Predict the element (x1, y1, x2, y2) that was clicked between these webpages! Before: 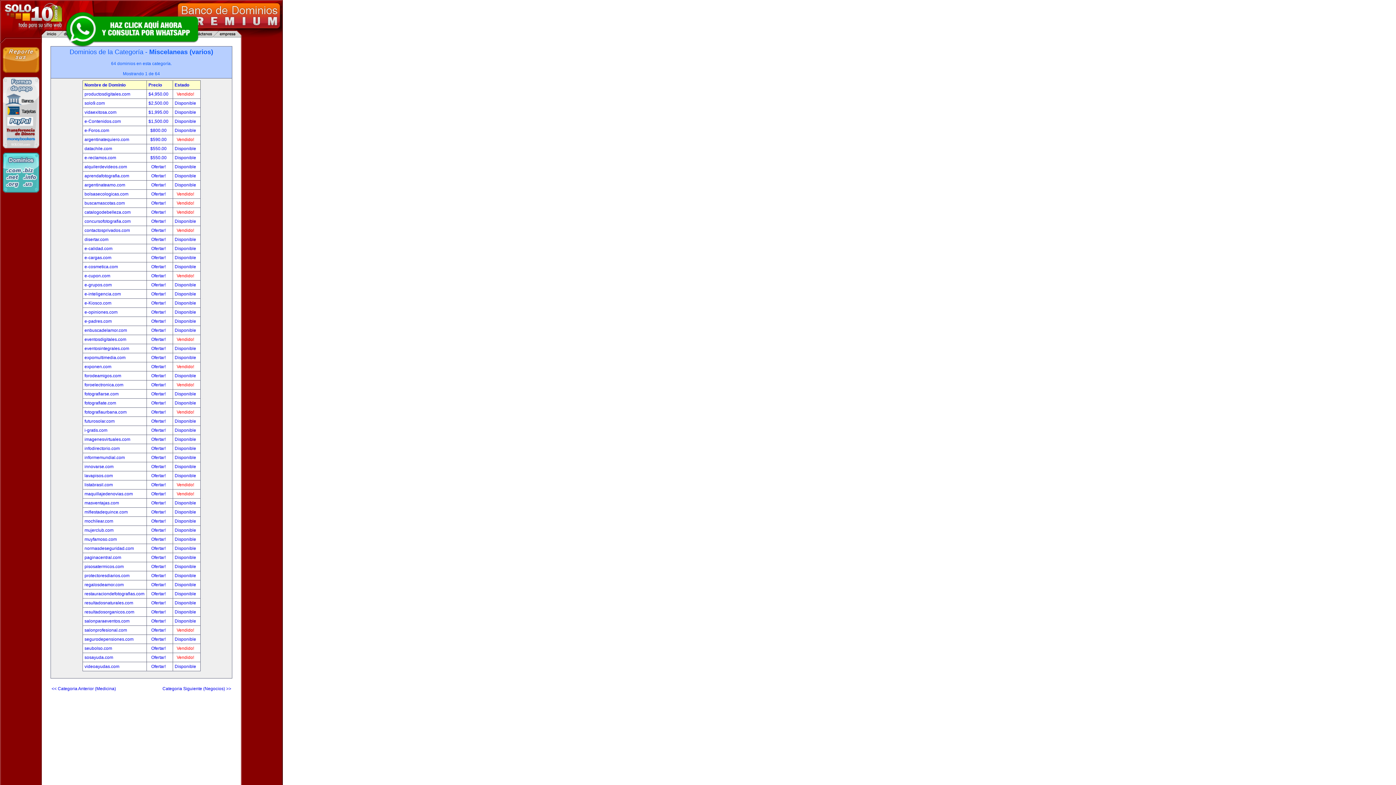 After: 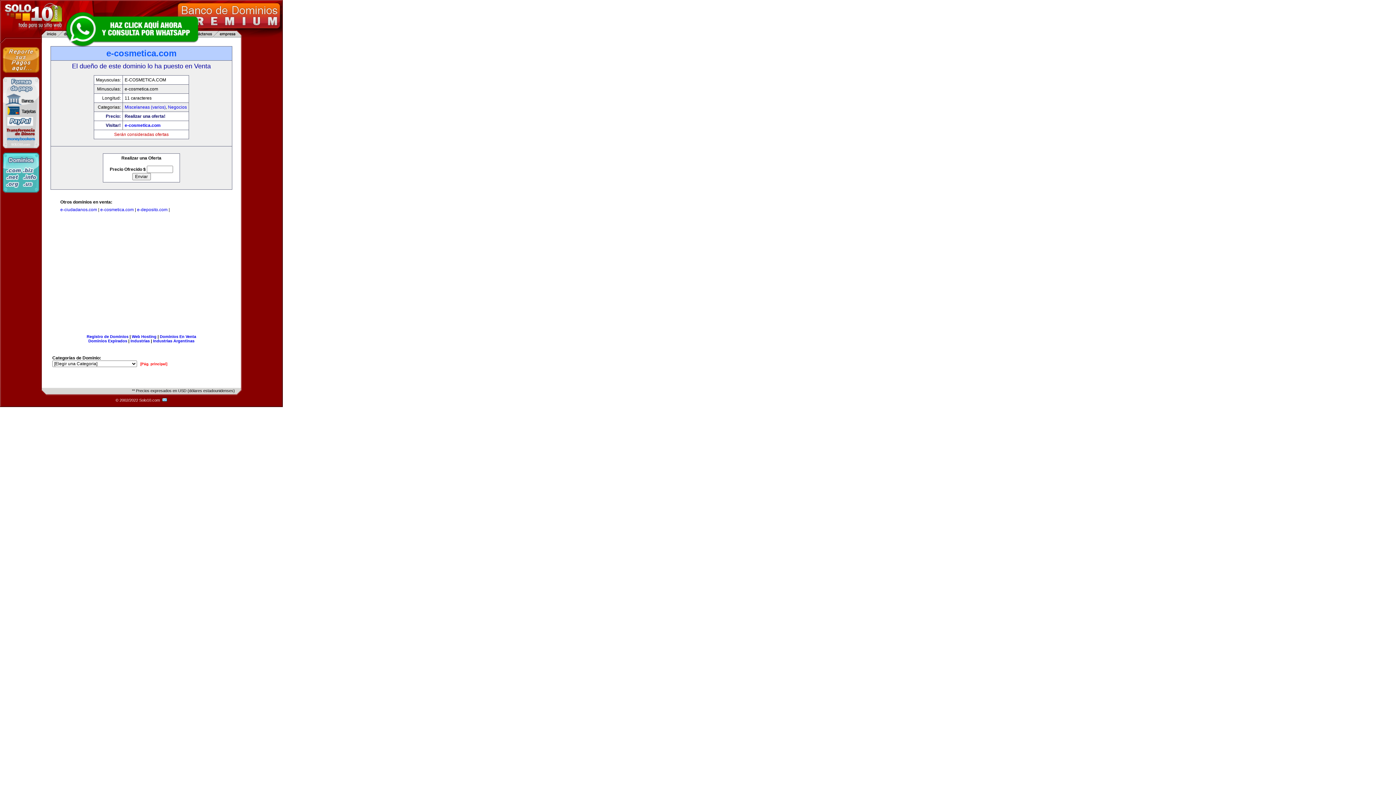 Action: bbox: (174, 264, 196, 269) label: Disponible